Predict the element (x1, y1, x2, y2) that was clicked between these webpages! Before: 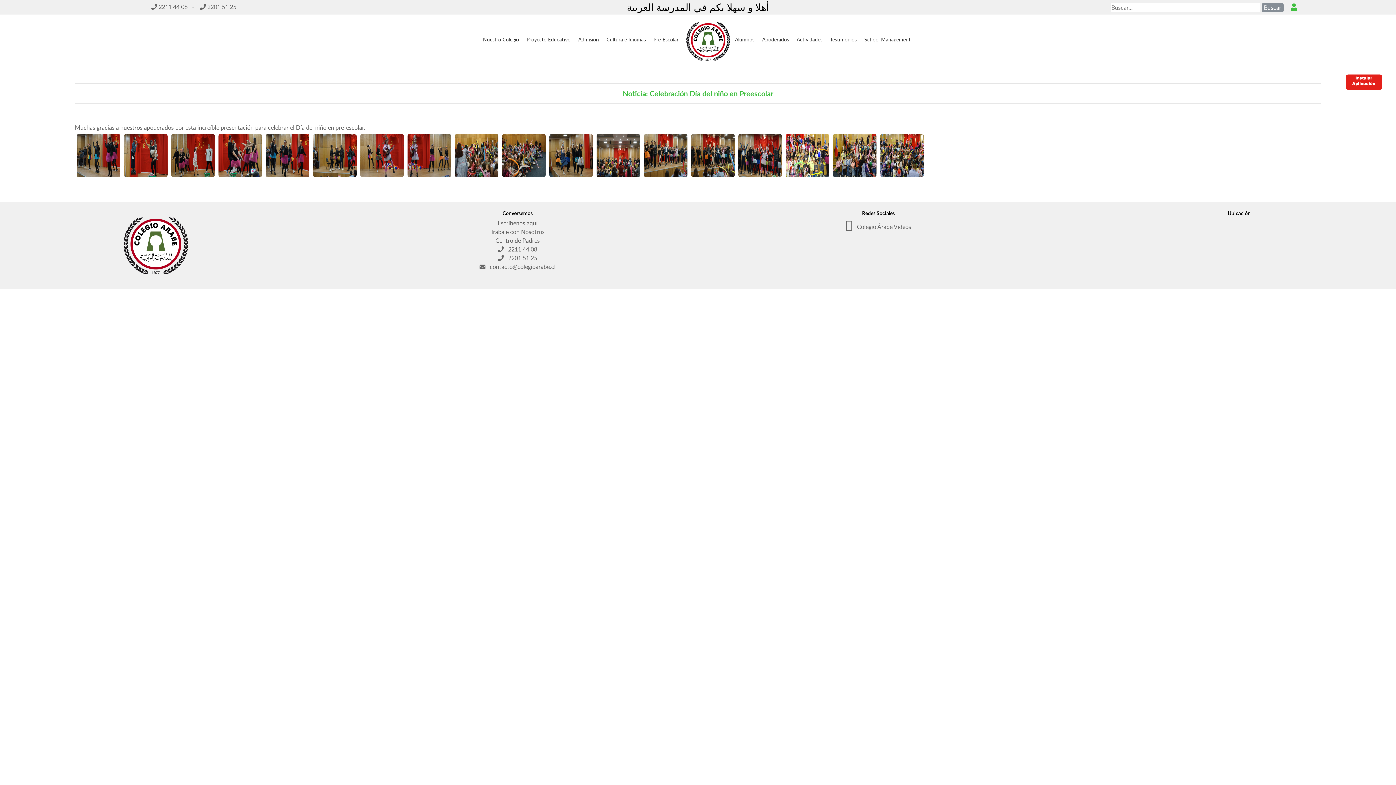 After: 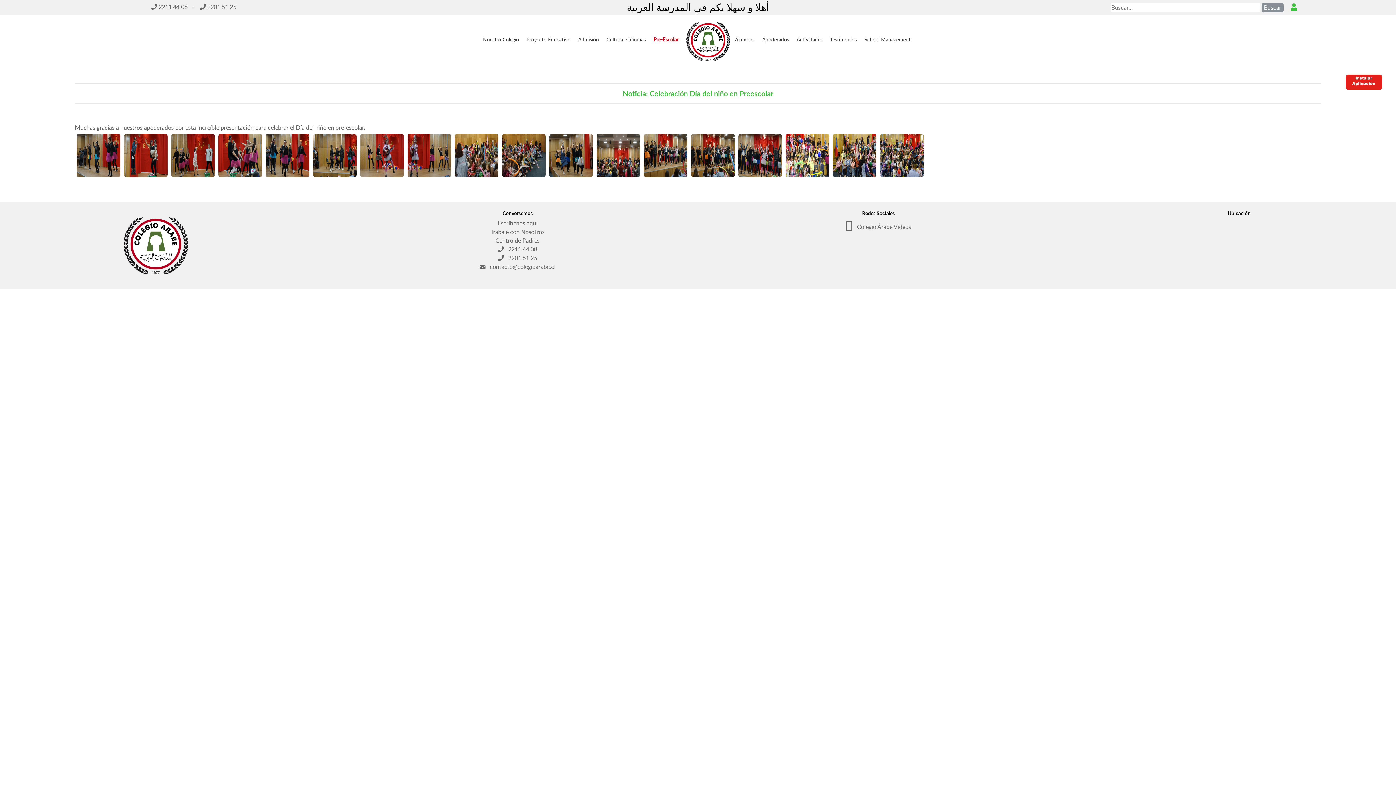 Action: bbox: (651, 33, 680, 45) label: Pre-Escolar